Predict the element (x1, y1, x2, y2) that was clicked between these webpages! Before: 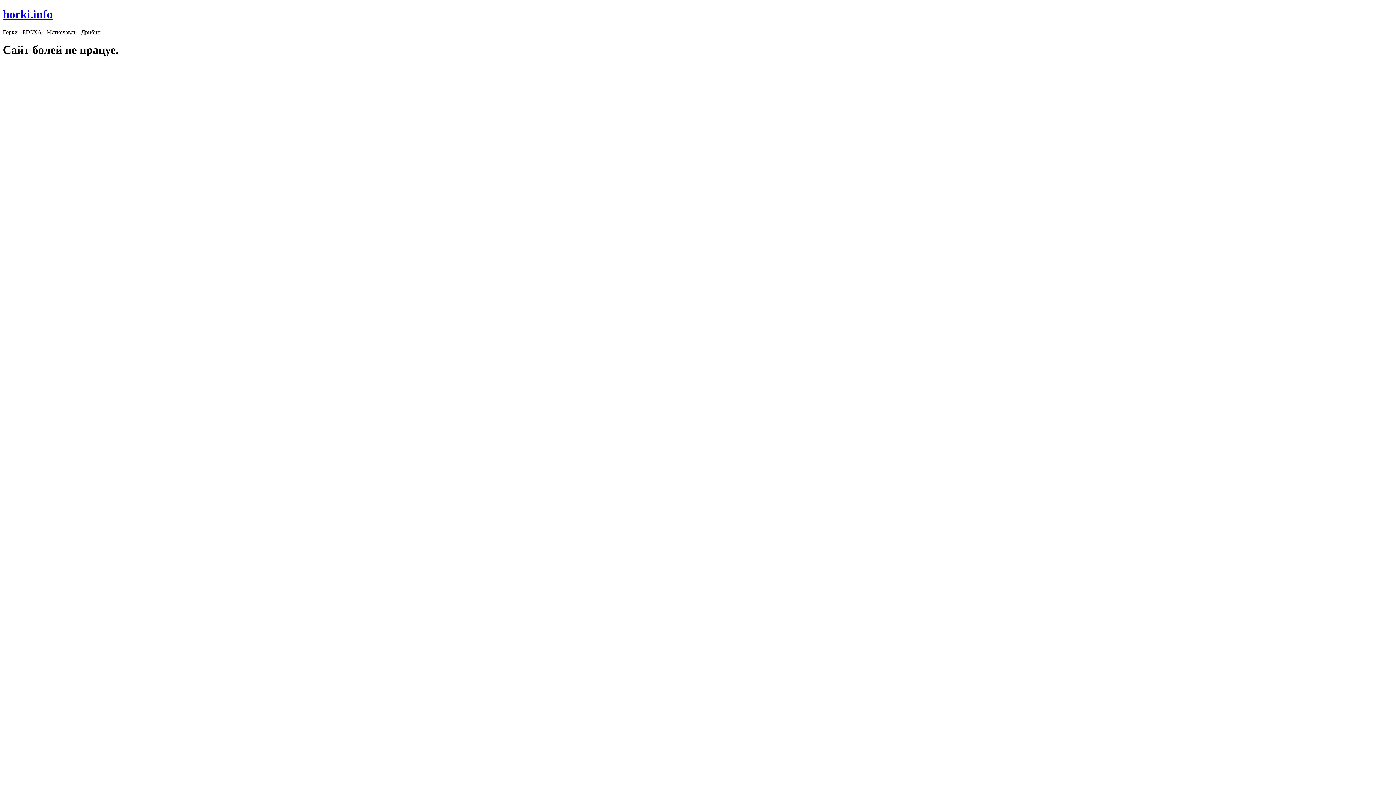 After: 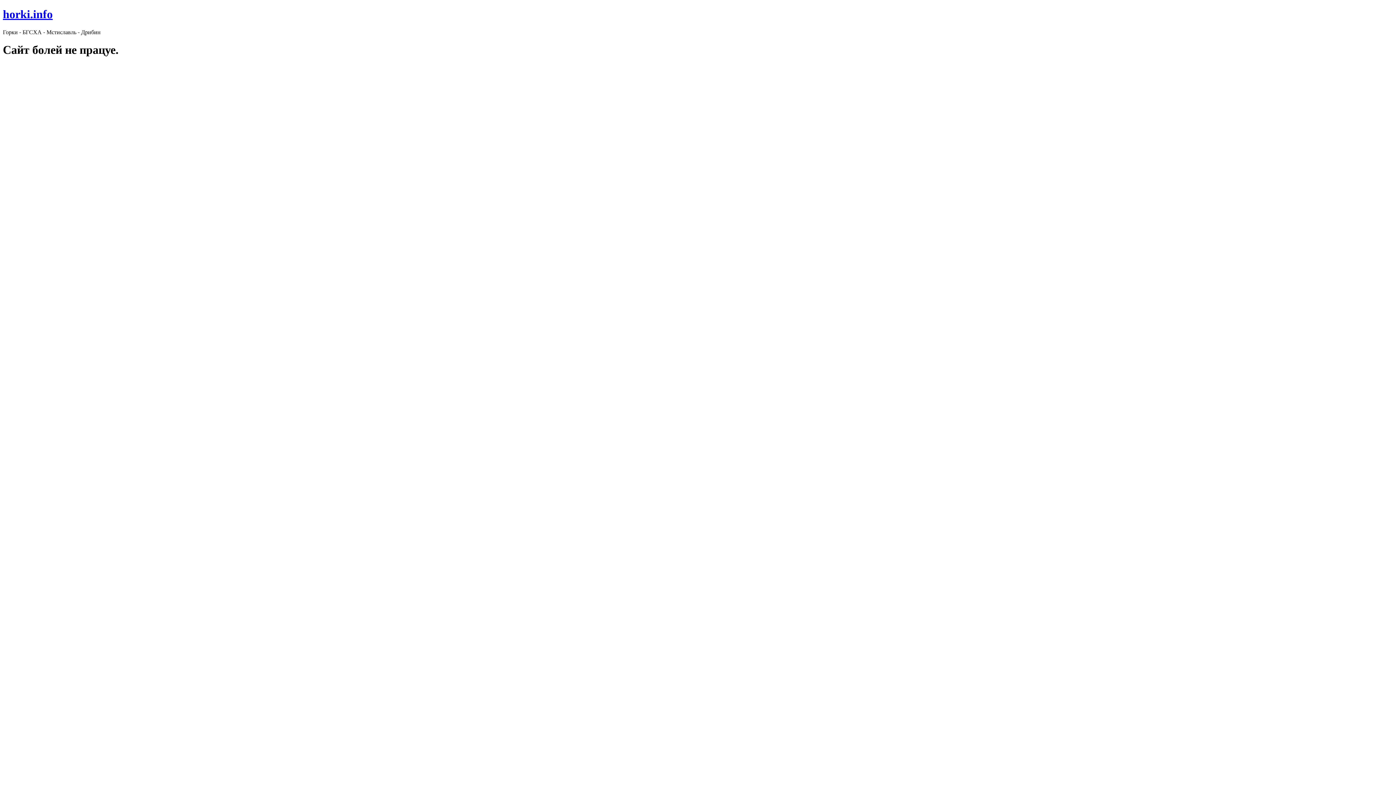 Action: label: horki.info bbox: (2, 7, 52, 20)